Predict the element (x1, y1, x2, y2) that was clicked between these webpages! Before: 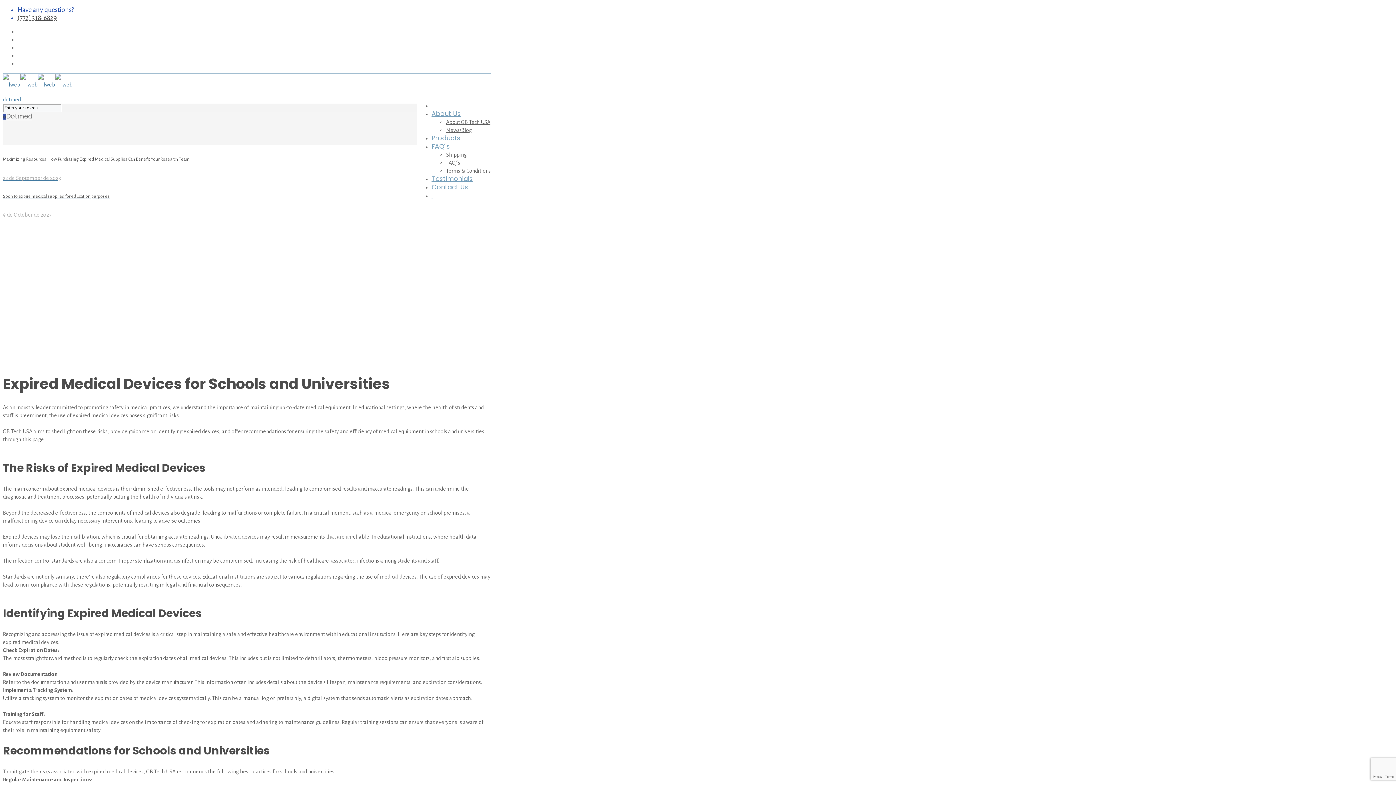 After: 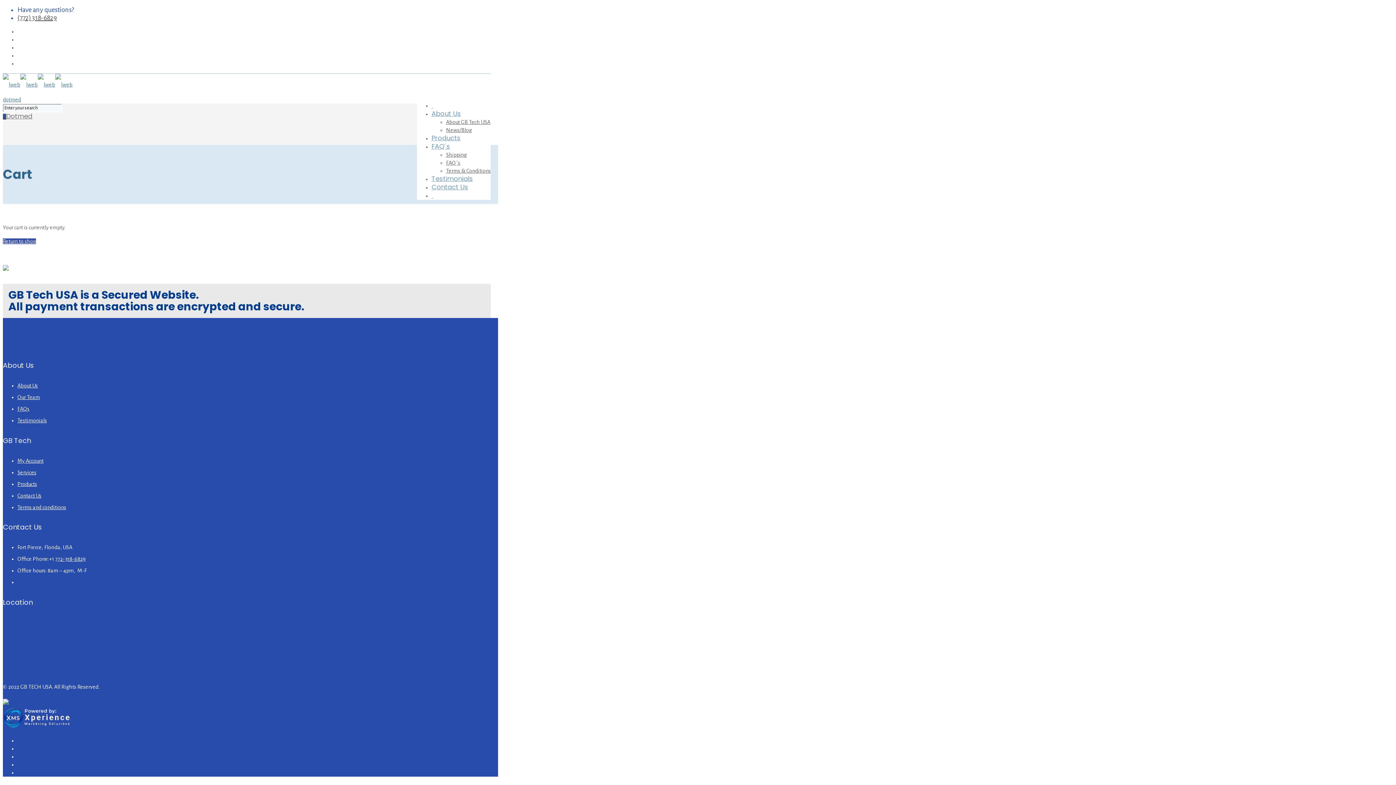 Action: bbox: (2, 113, 6, 119) label: 0